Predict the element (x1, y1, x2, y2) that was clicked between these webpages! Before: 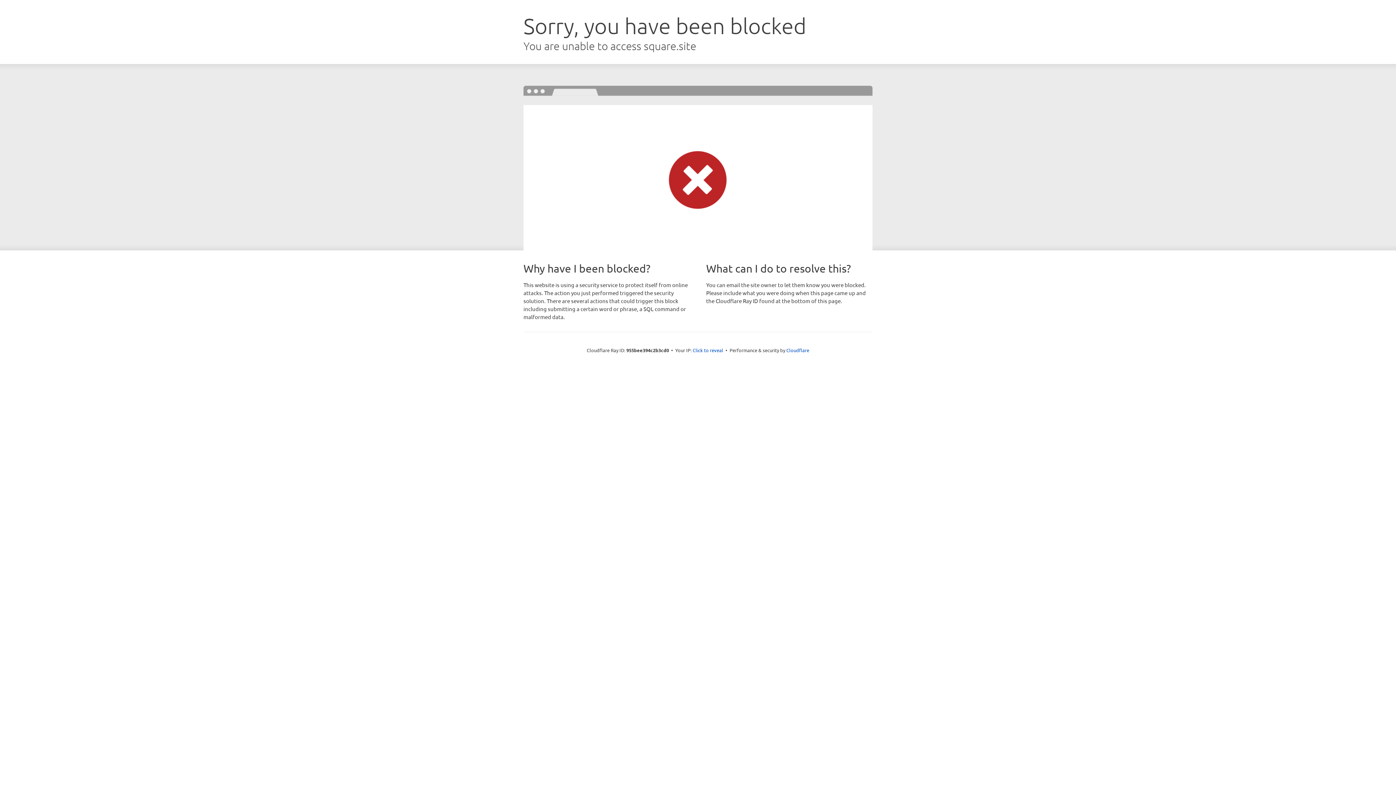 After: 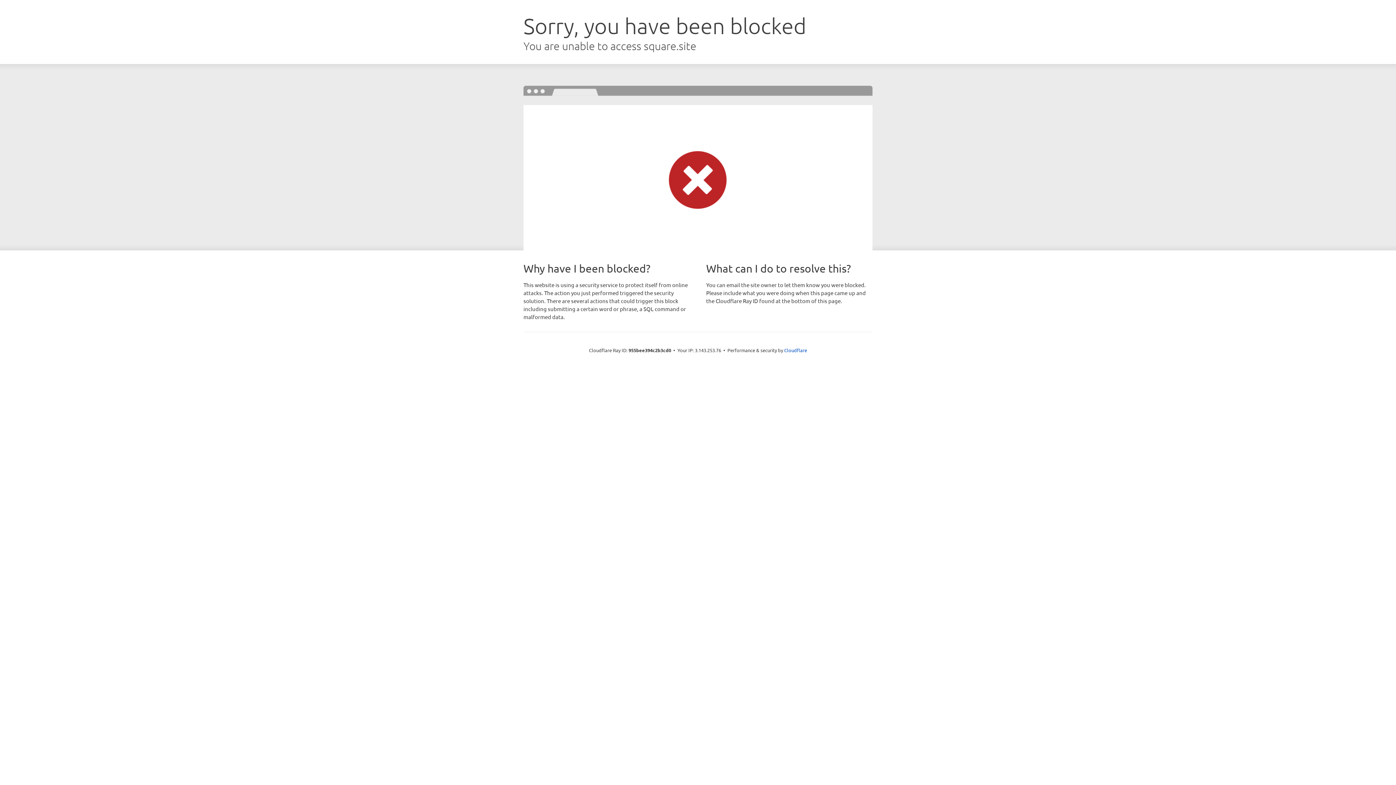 Action: label: Click to reveal bbox: (692, 346, 723, 353)